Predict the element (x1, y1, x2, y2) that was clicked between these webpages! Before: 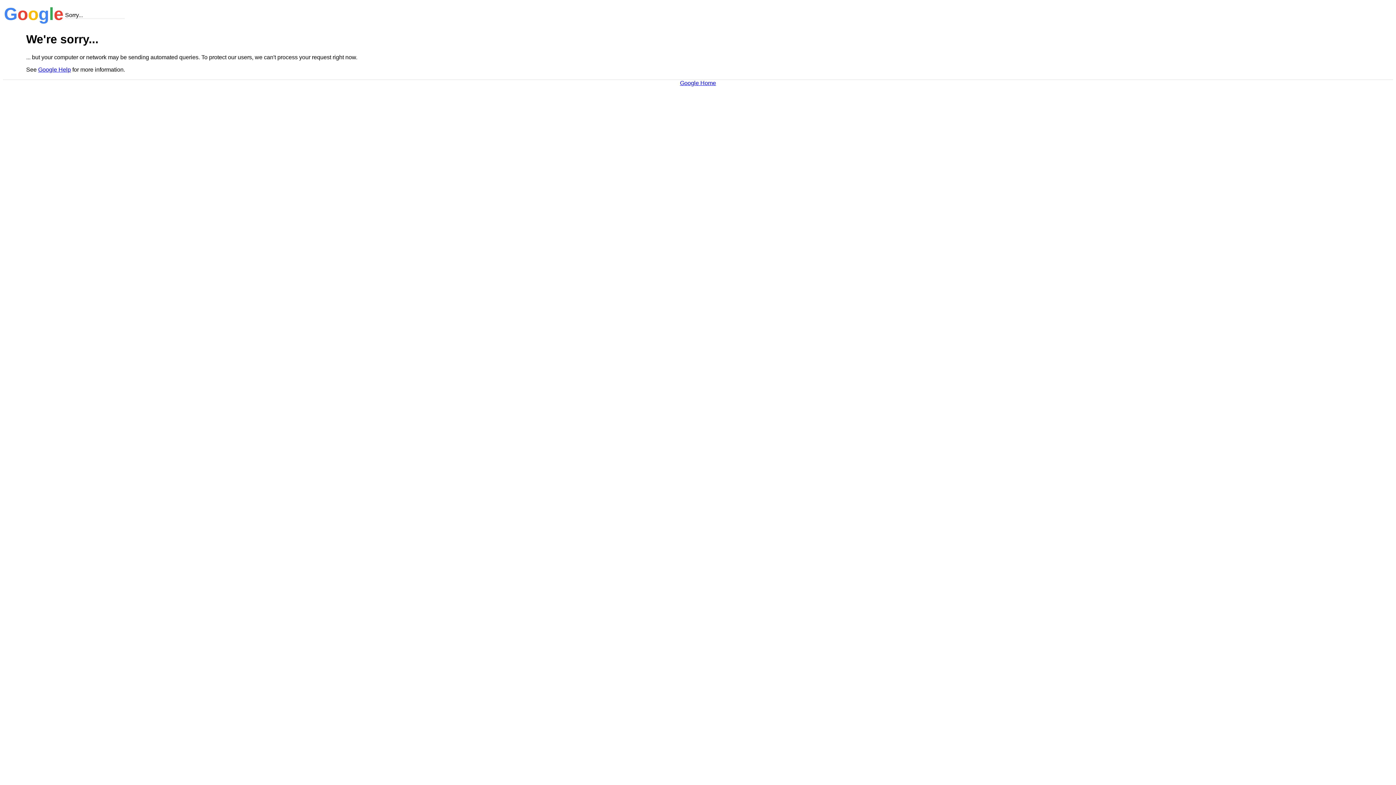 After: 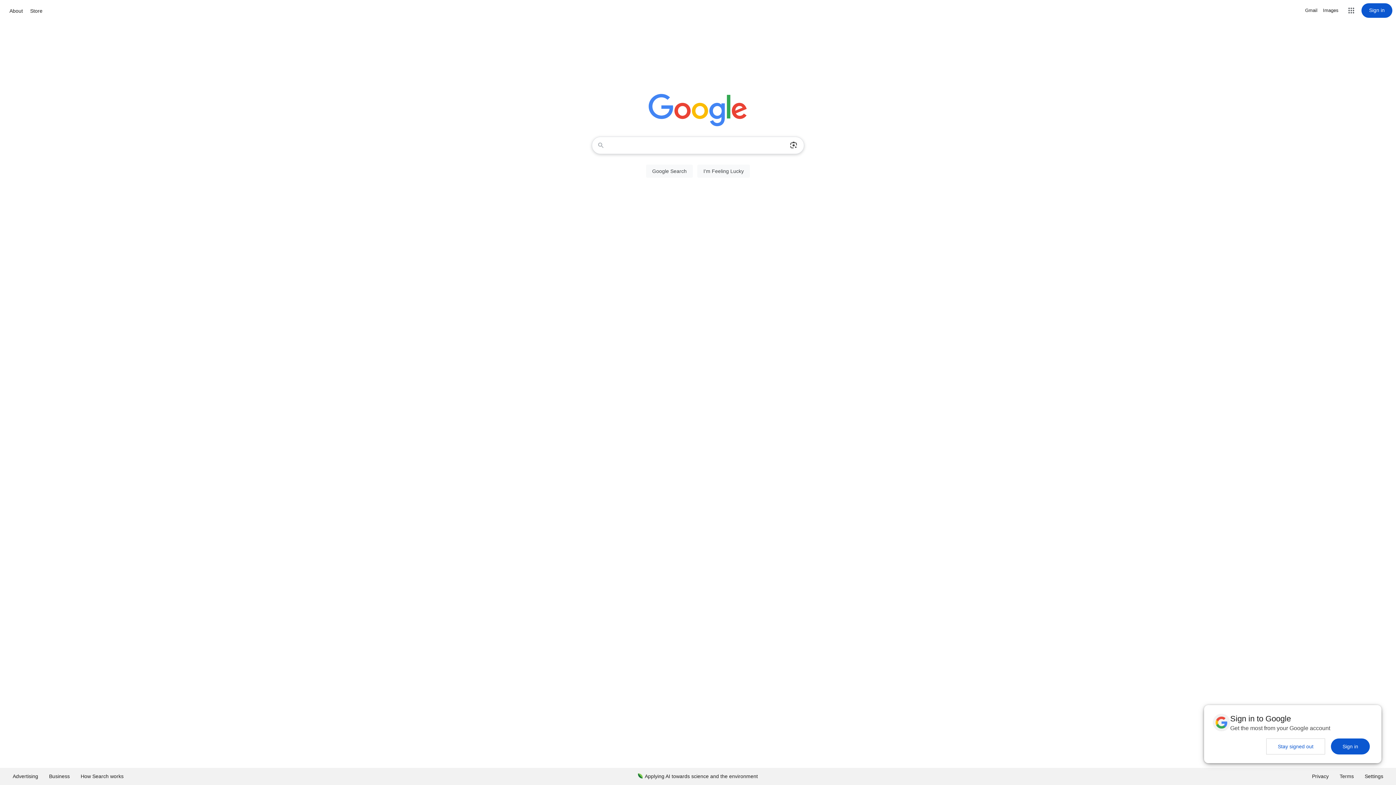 Action: label: Google Home bbox: (680, 79, 716, 86)